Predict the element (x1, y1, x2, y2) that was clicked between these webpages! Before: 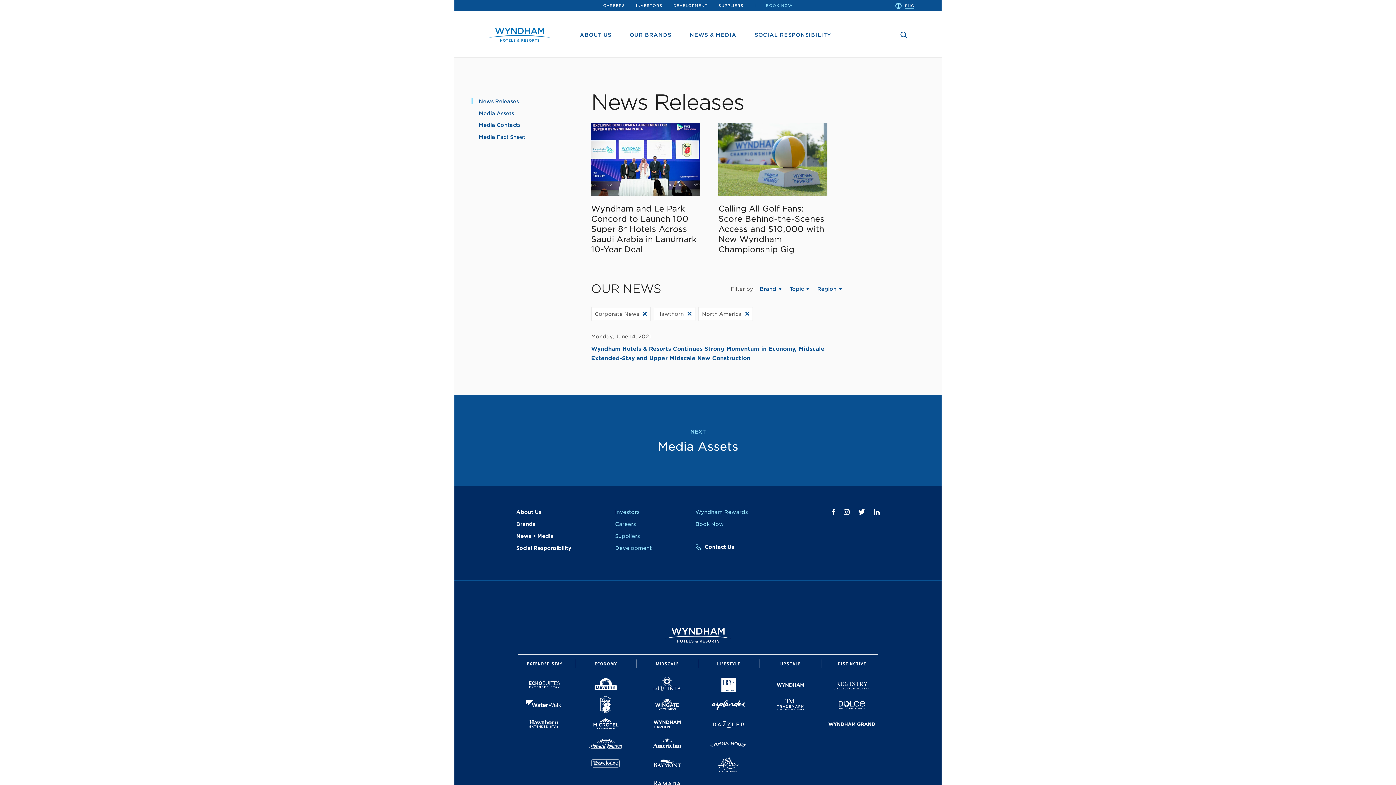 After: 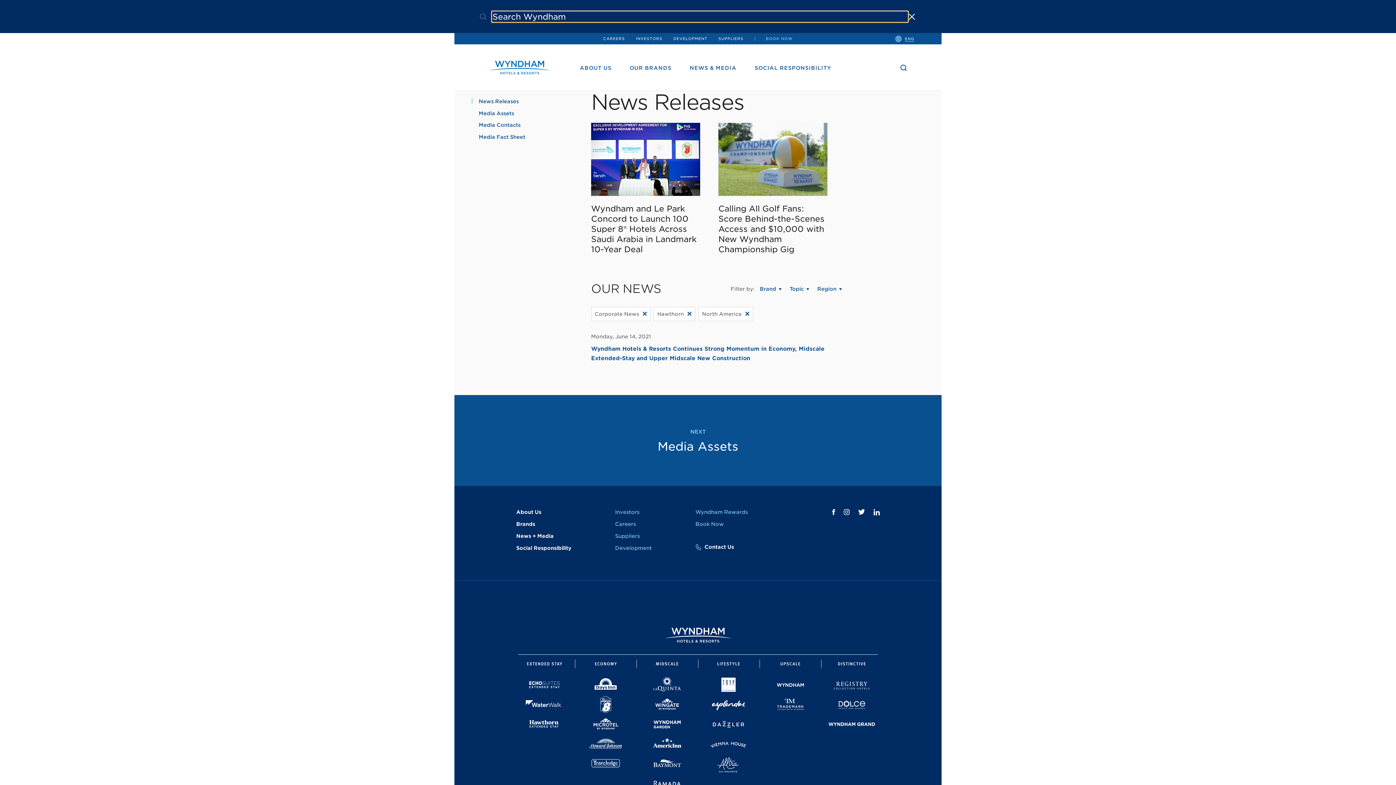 Action: label: Click here to open the search bar. bbox: (900, 31, 907, 38)